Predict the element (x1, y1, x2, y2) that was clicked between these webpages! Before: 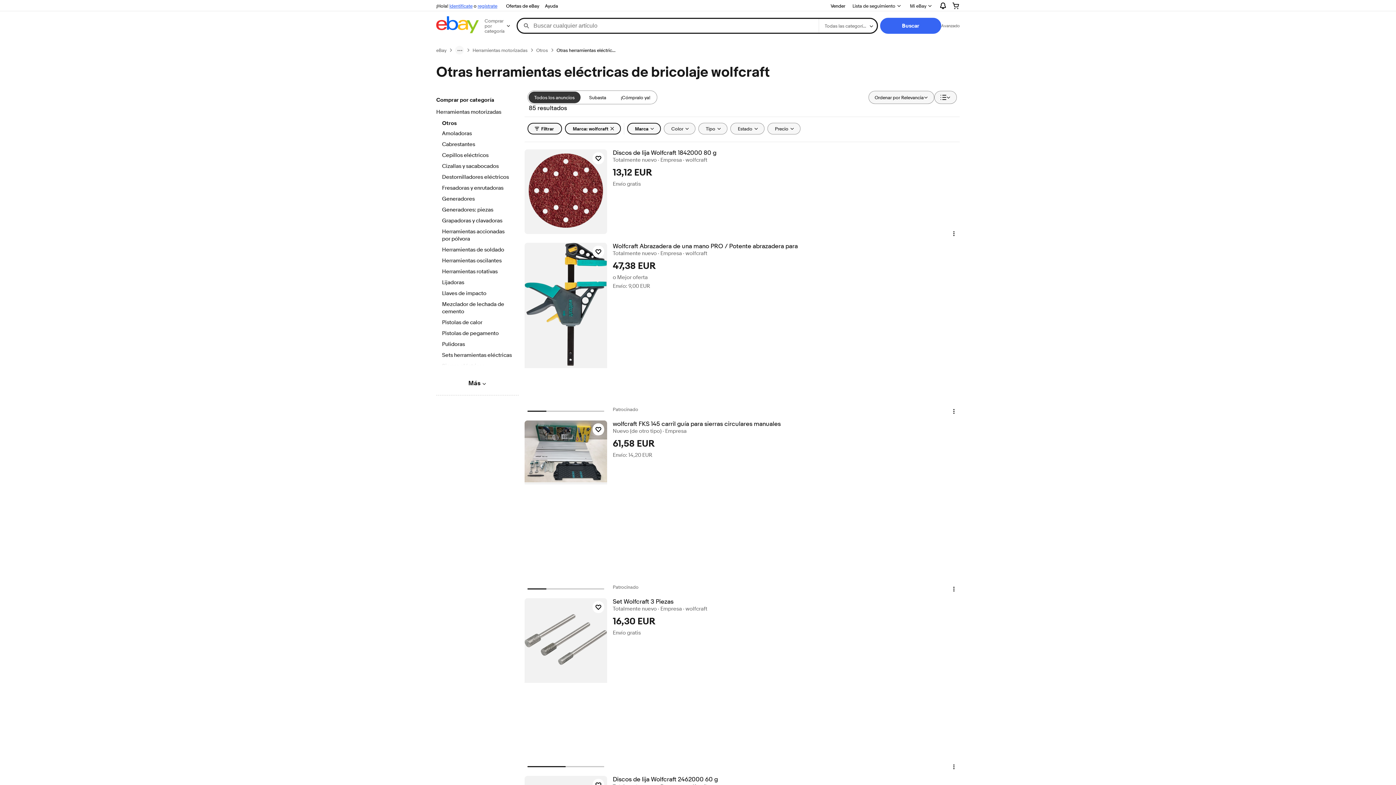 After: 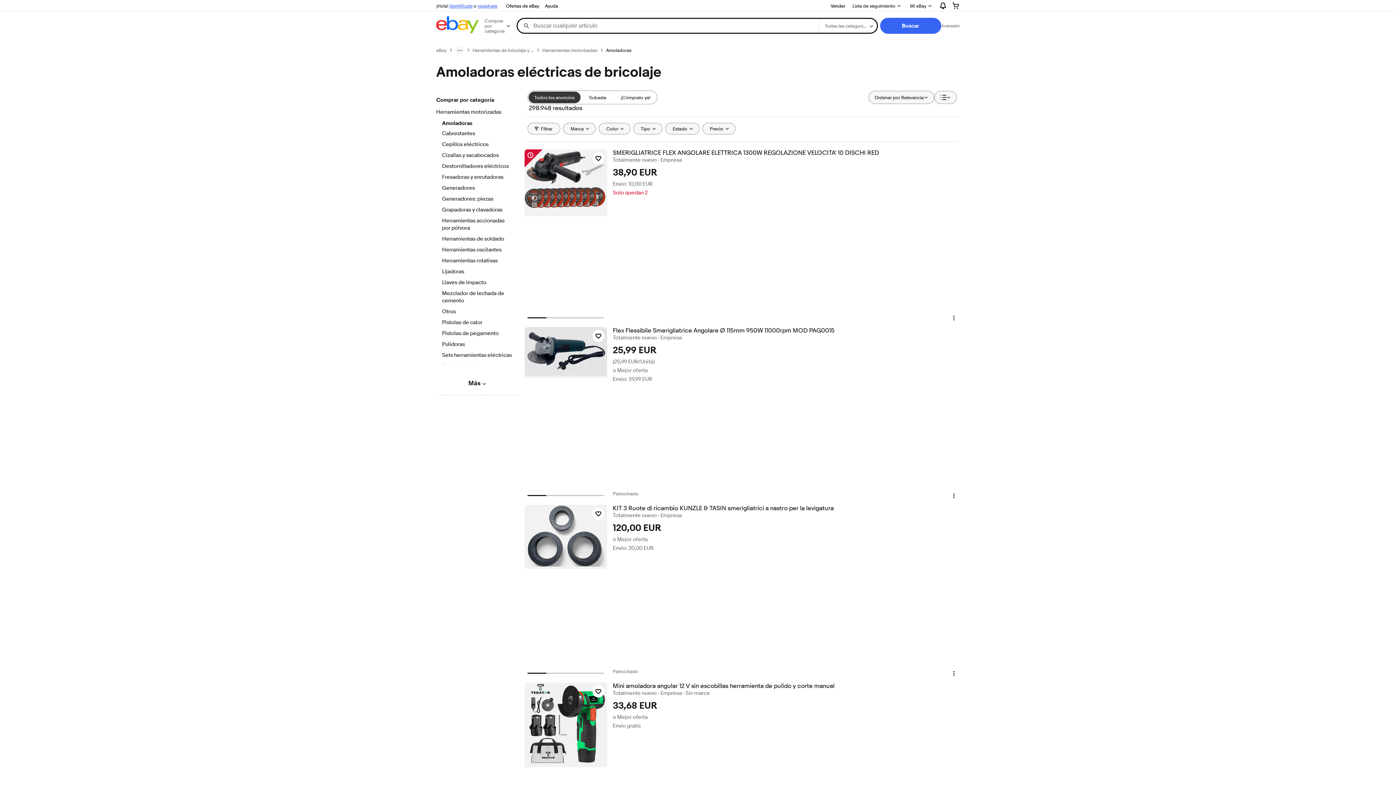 Action: label: Amoladoras bbox: (442, 130, 512, 138)